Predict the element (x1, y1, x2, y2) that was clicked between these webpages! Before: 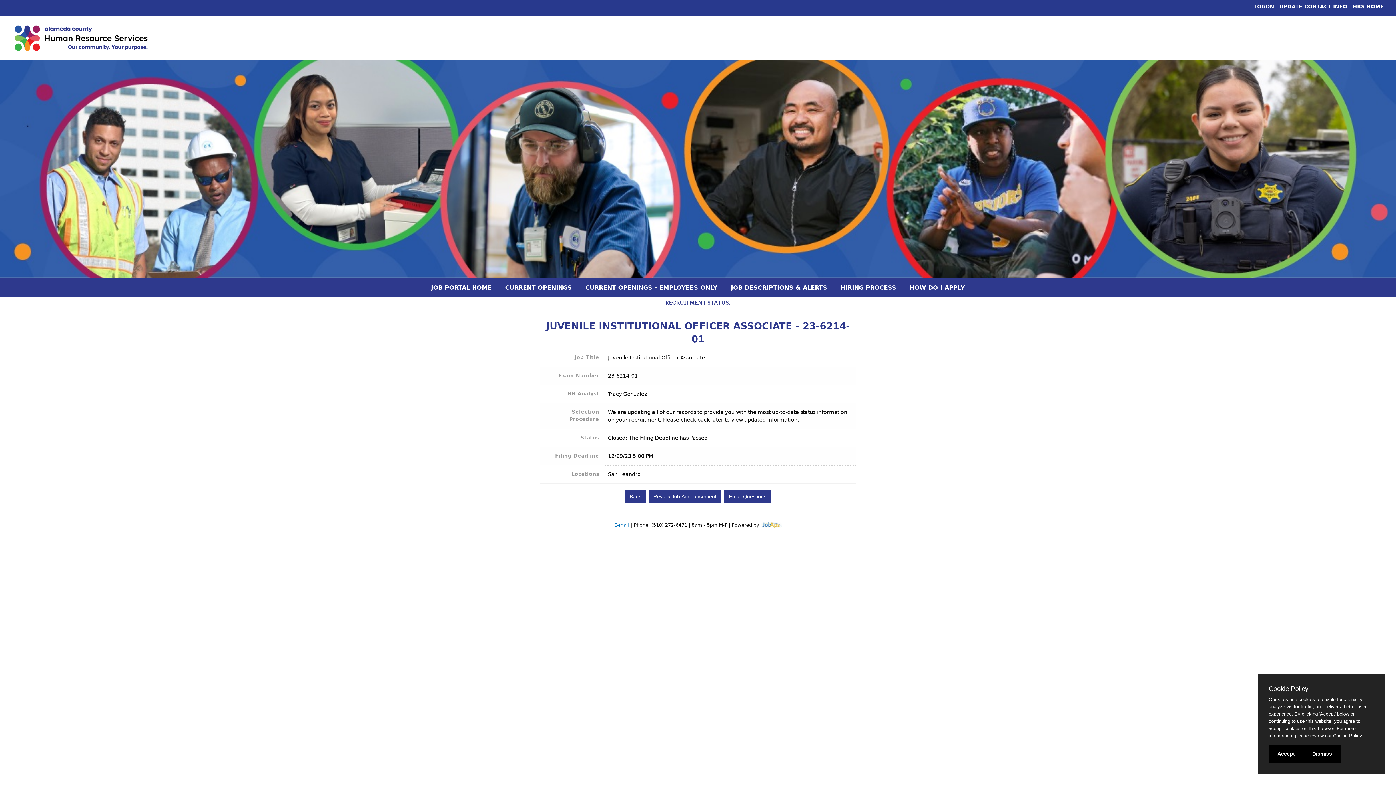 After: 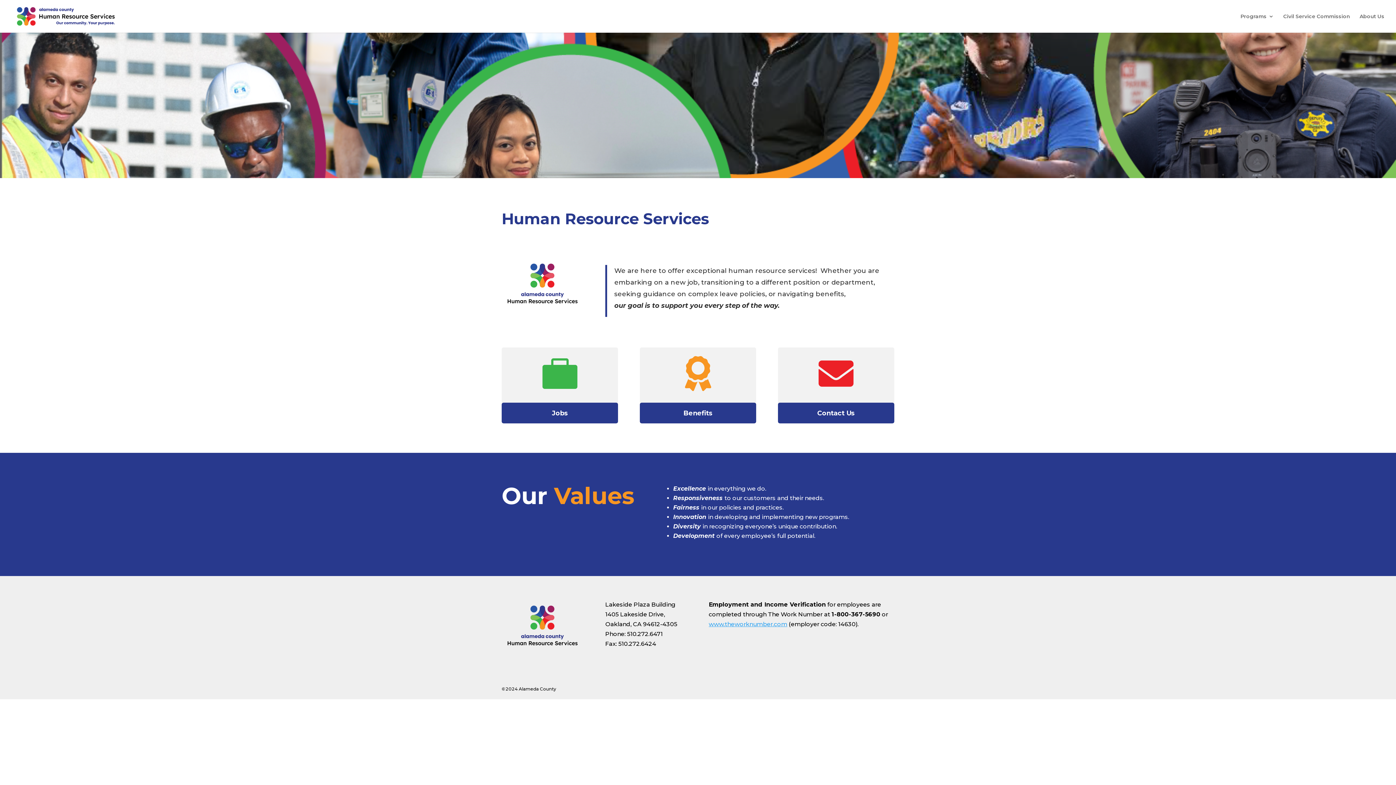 Action: bbox: (8, 34, 153, 41)